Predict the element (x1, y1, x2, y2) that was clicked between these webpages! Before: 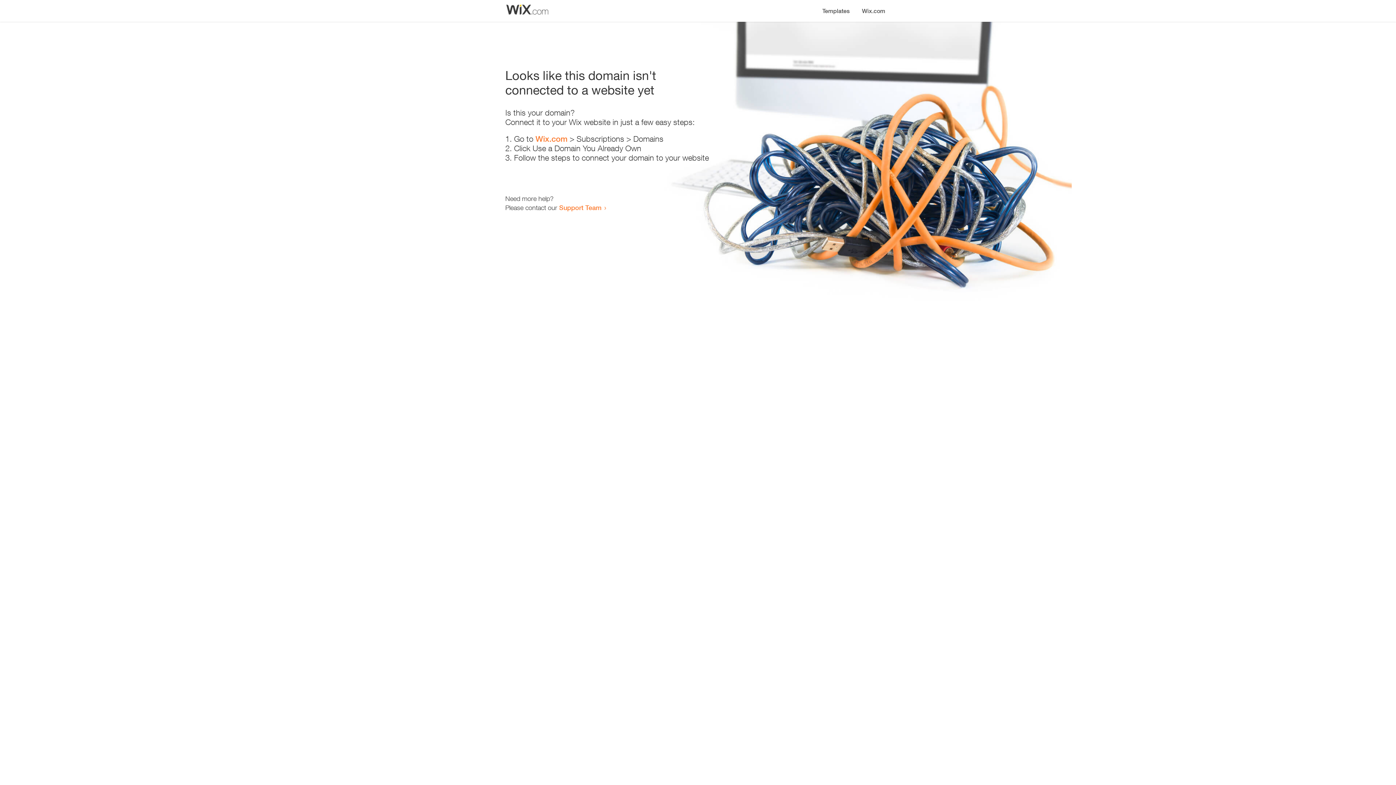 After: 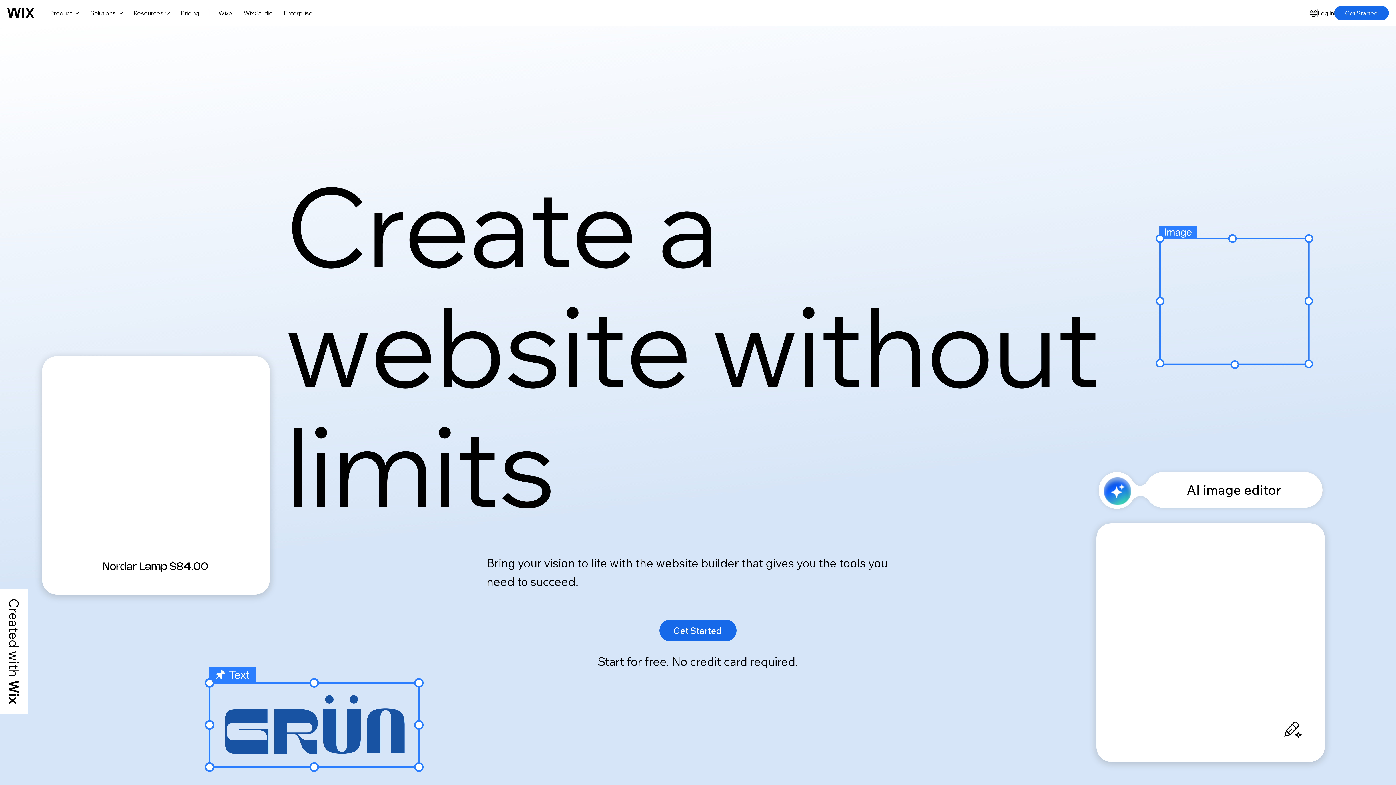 Action: bbox: (535, 134, 567, 143) label: Wix.com